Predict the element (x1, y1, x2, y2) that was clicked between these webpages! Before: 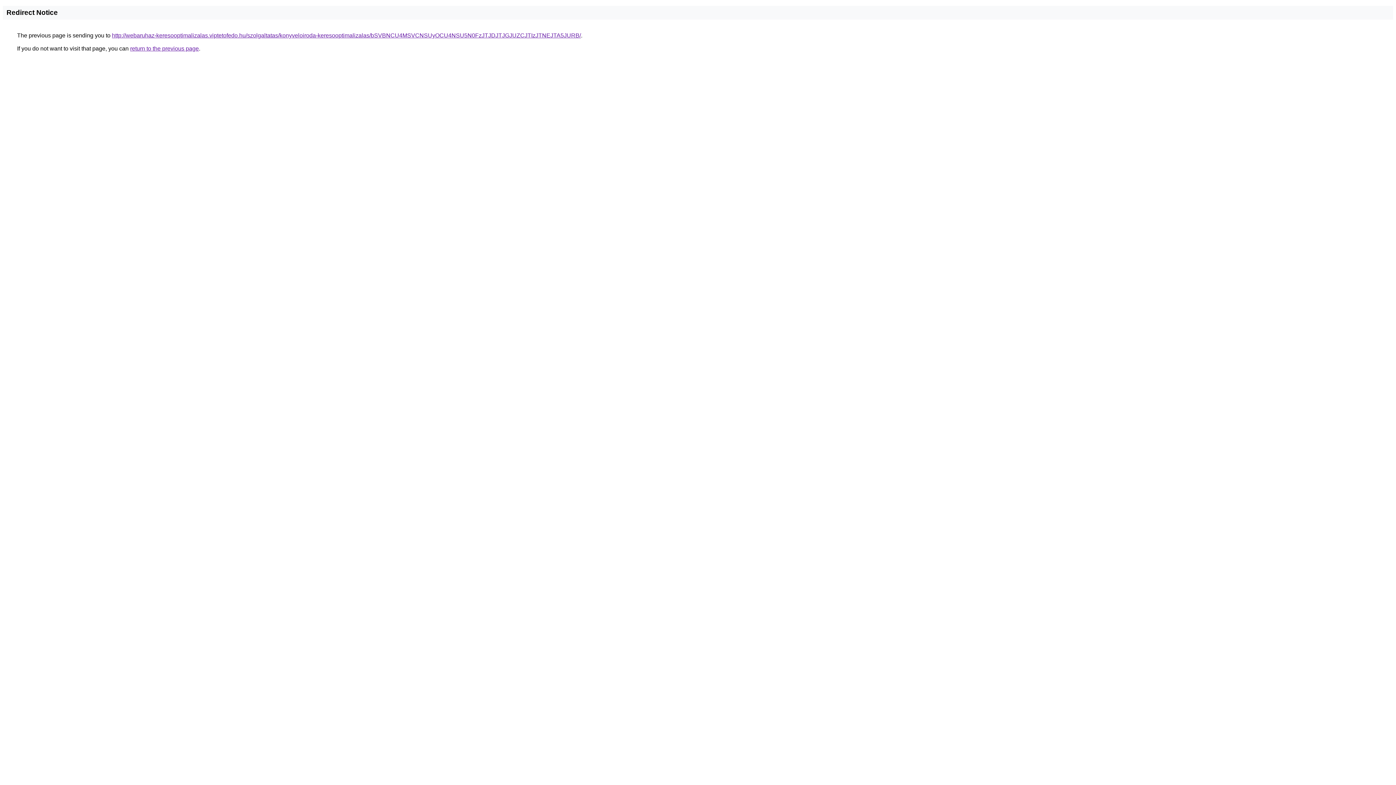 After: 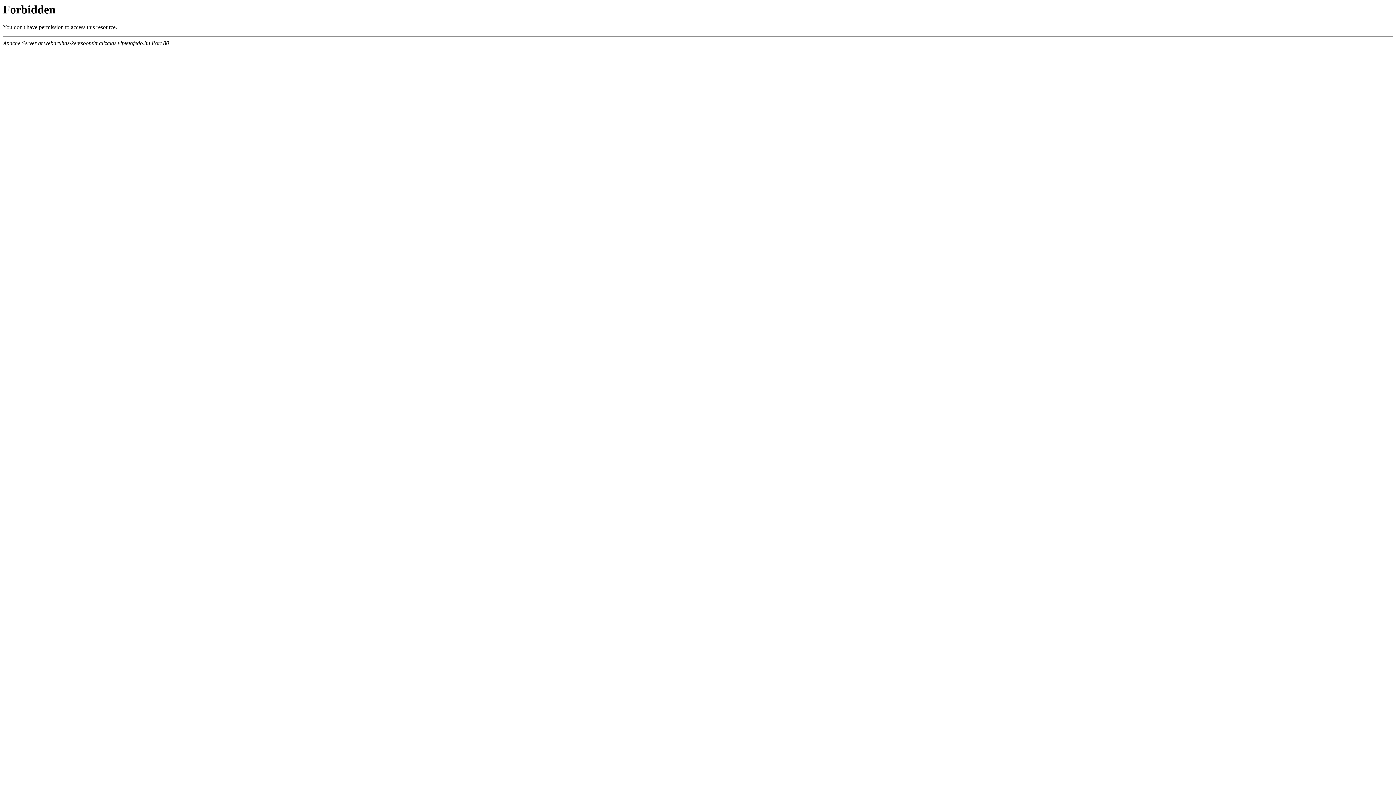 Action: label: http://webaruhaz-keresooptimalizalas.viptetofedo.hu/szolgaltatas/konyveloiroda-keresooptimalizalas/bSVBNCU4MSVCNSUyOCU4NSU5N0FzJTJDJTJGJUZCJTIzJTNEJTA5JURB/ bbox: (112, 32, 581, 38)